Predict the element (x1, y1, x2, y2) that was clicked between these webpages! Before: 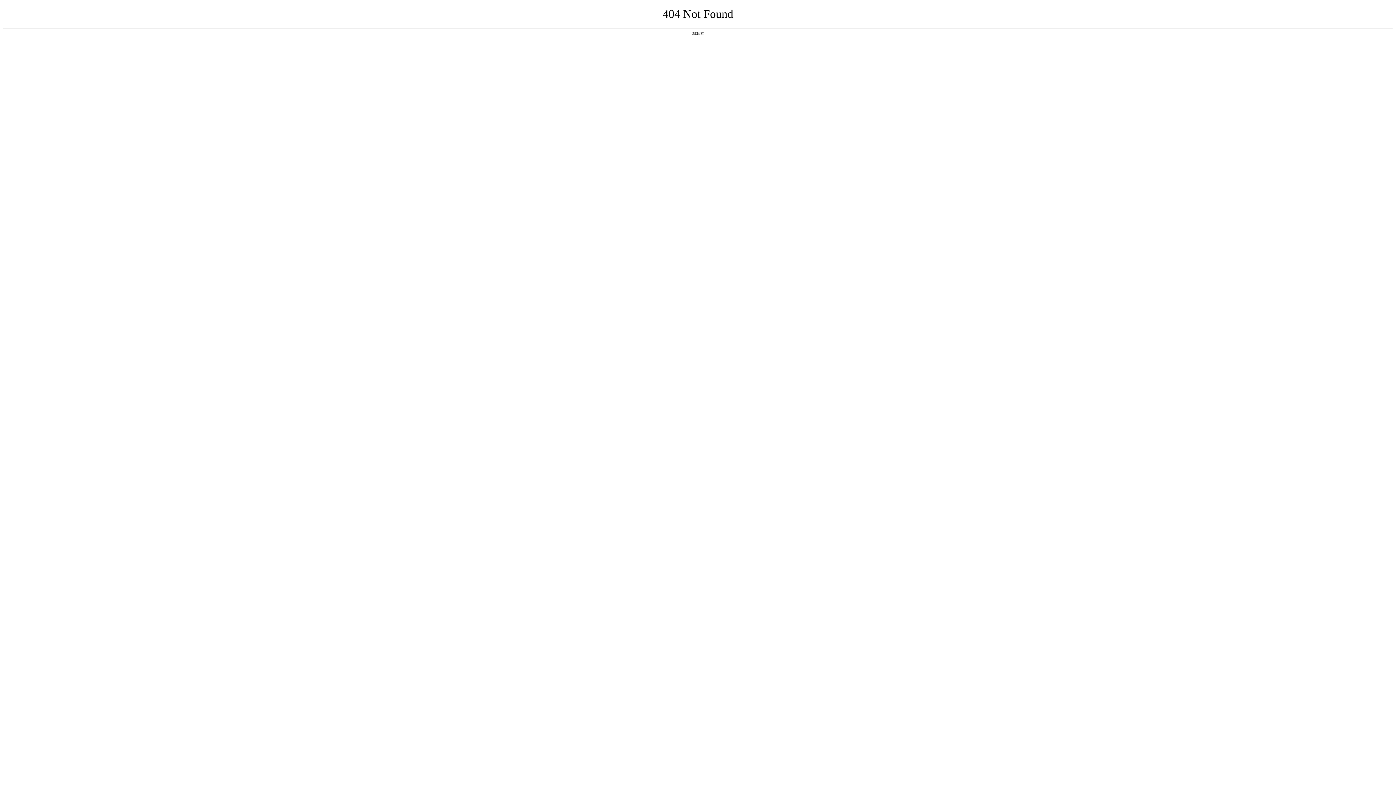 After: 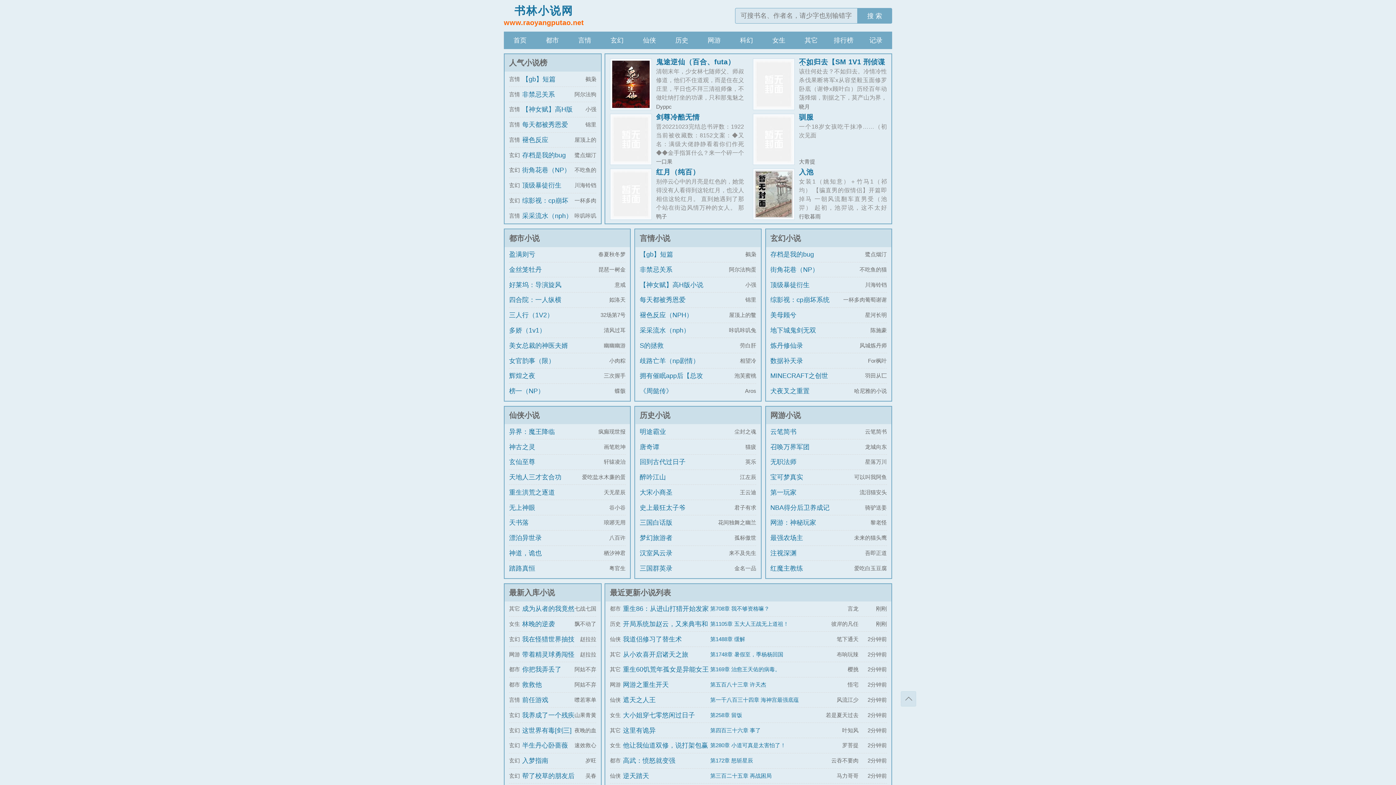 Action: label: 返回首页 bbox: (692, 31, 704, 35)